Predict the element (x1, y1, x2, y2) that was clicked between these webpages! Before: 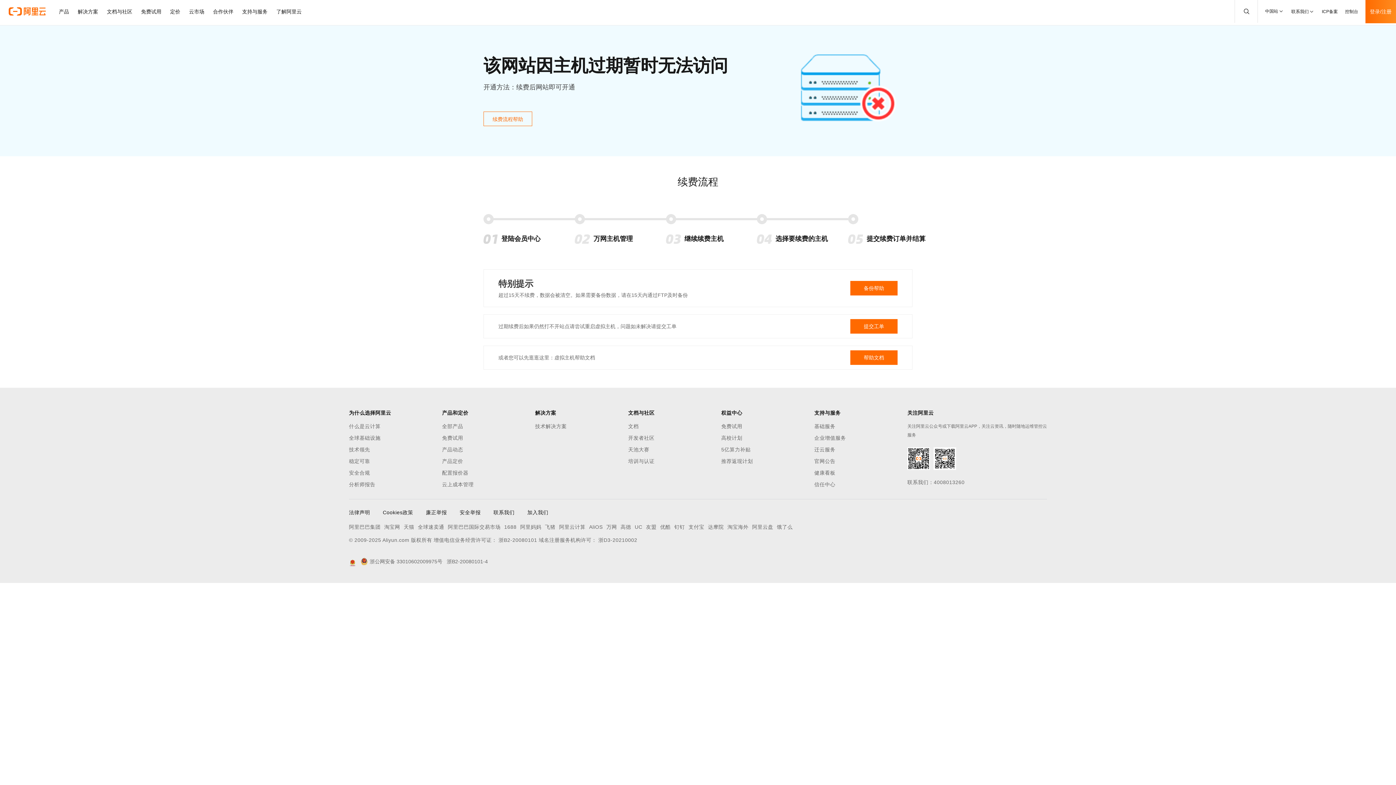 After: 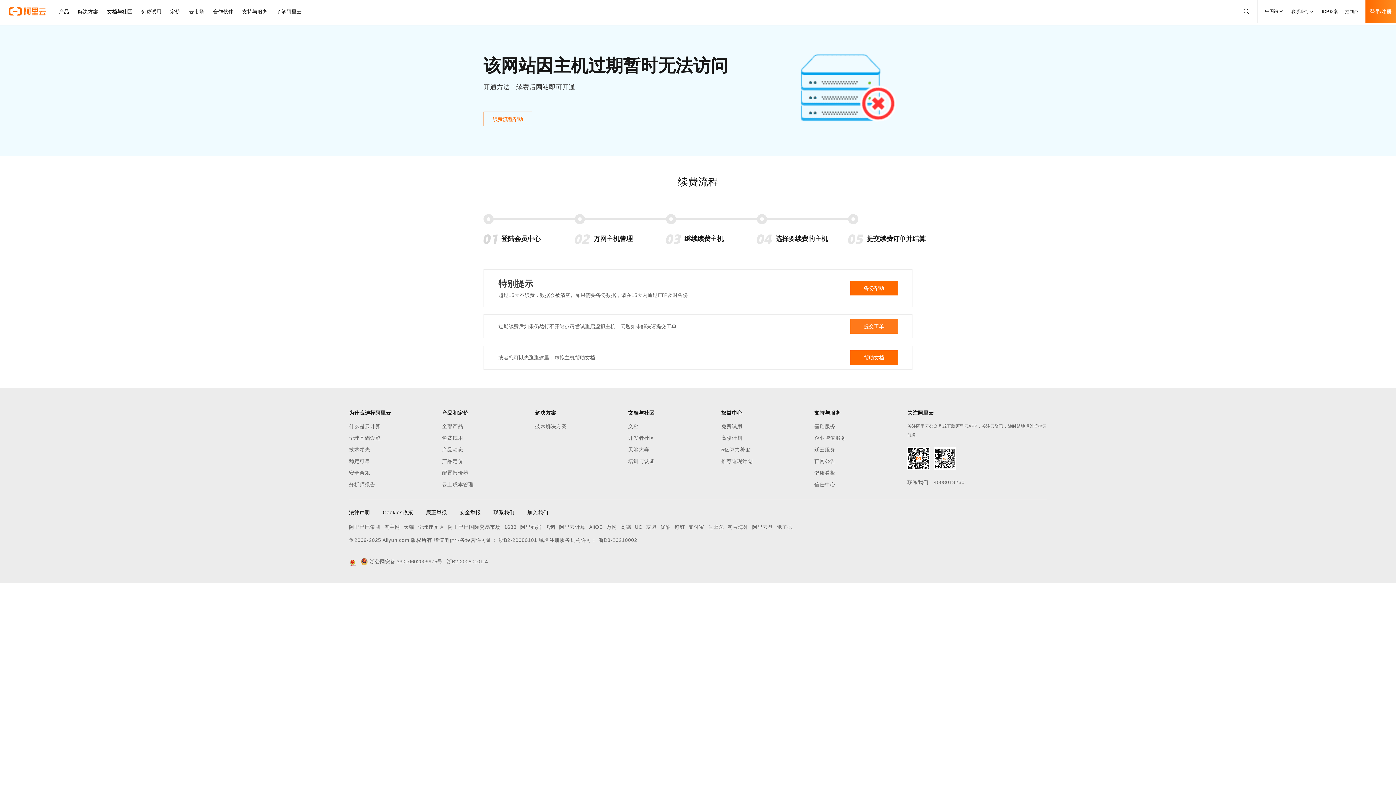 Action: label: 提交工单 bbox: (850, 319, 897, 333)